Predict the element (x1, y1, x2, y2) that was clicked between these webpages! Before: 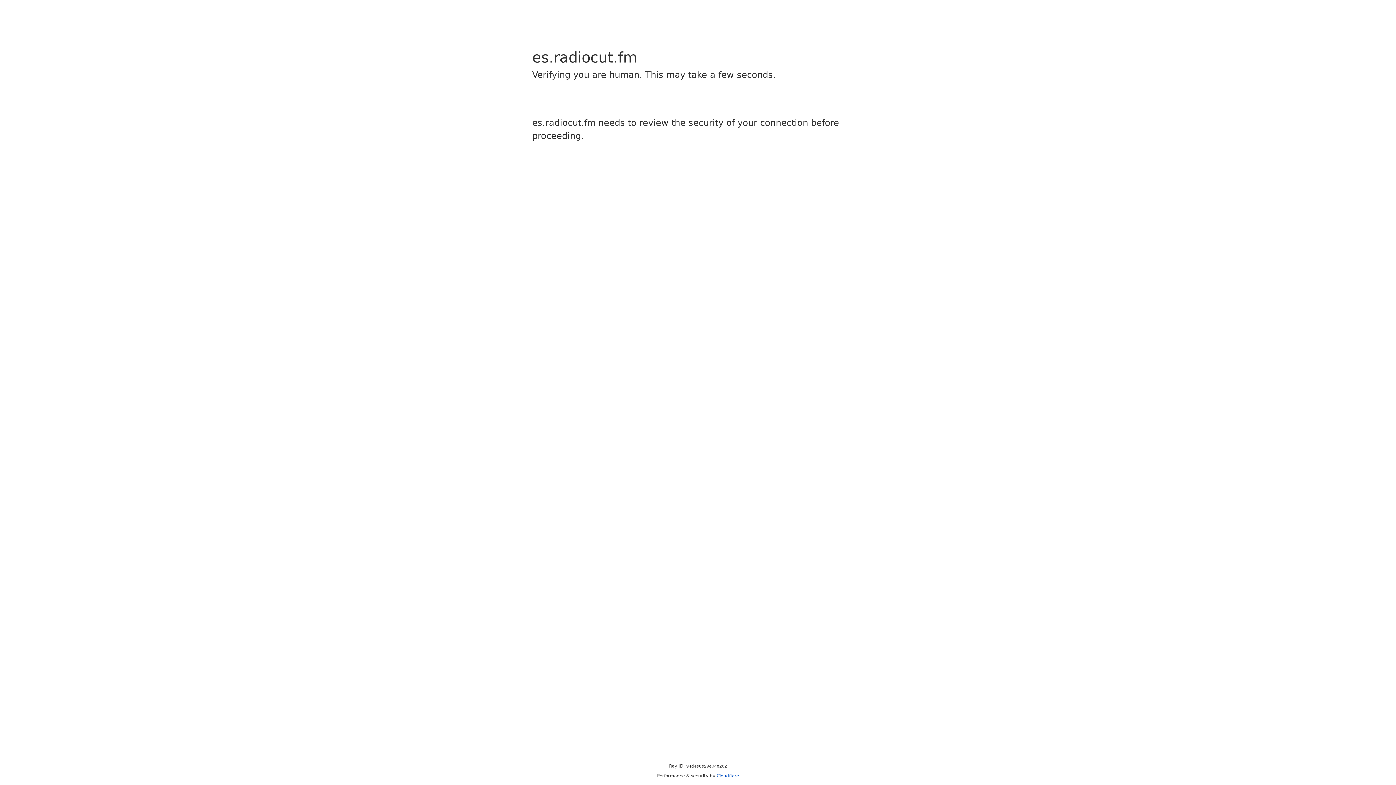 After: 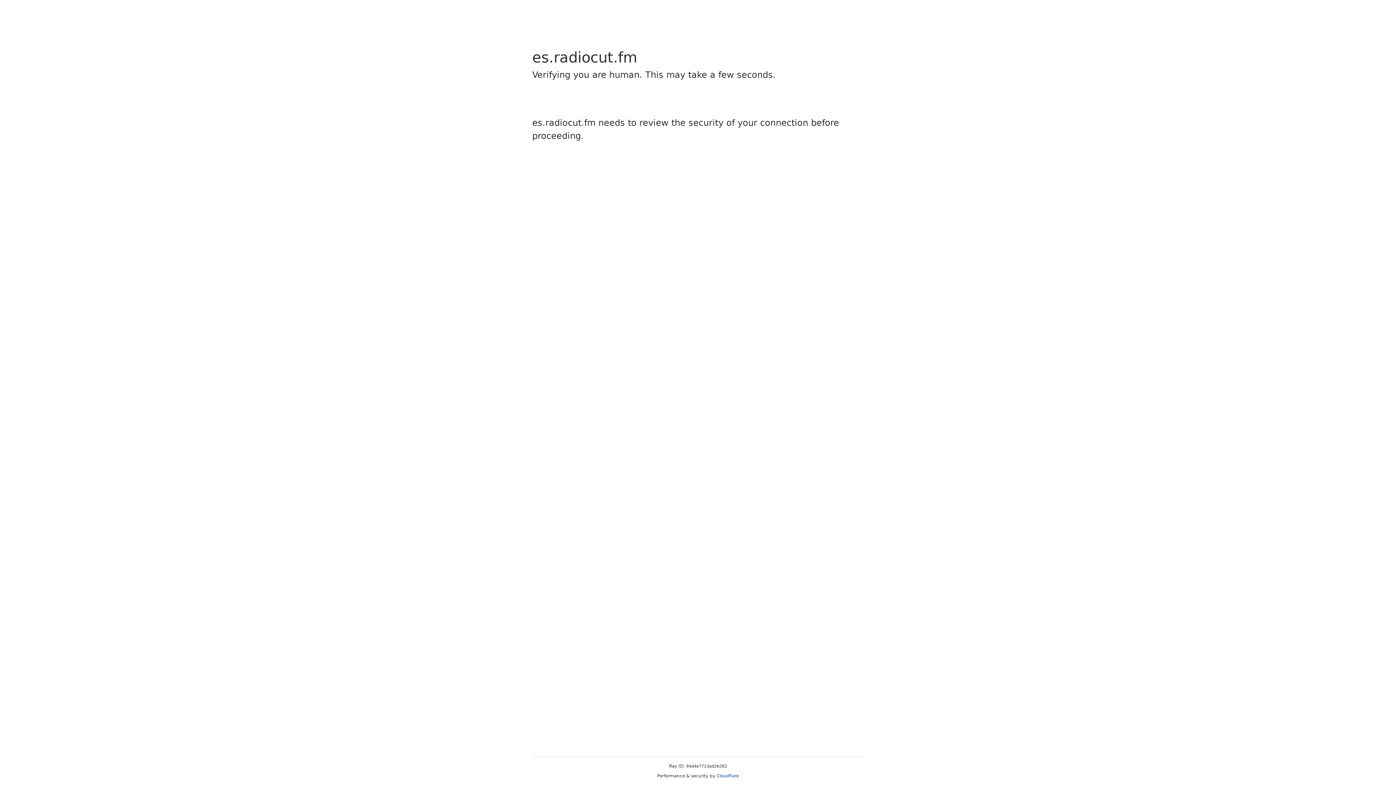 Action: label: Cloudflare bbox: (716, 773, 739, 778)